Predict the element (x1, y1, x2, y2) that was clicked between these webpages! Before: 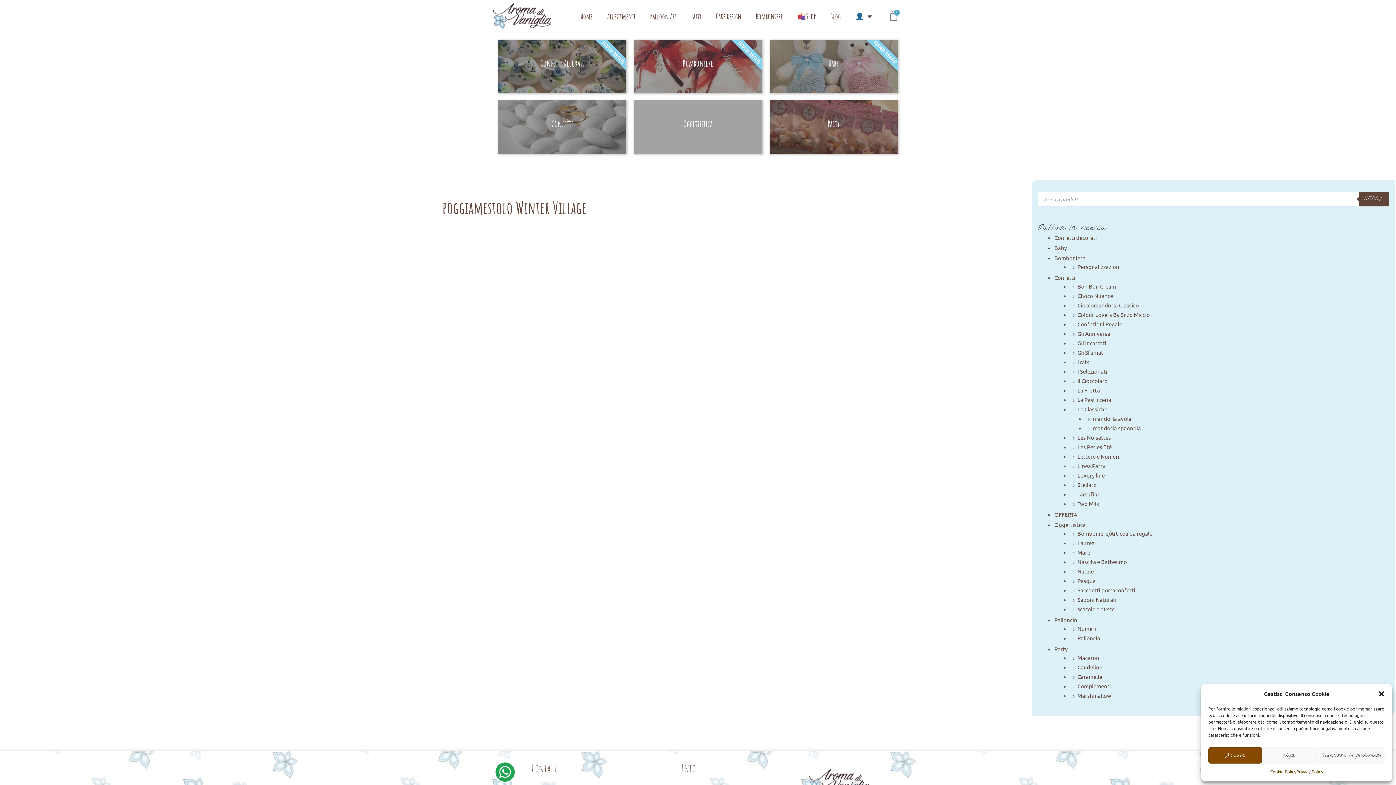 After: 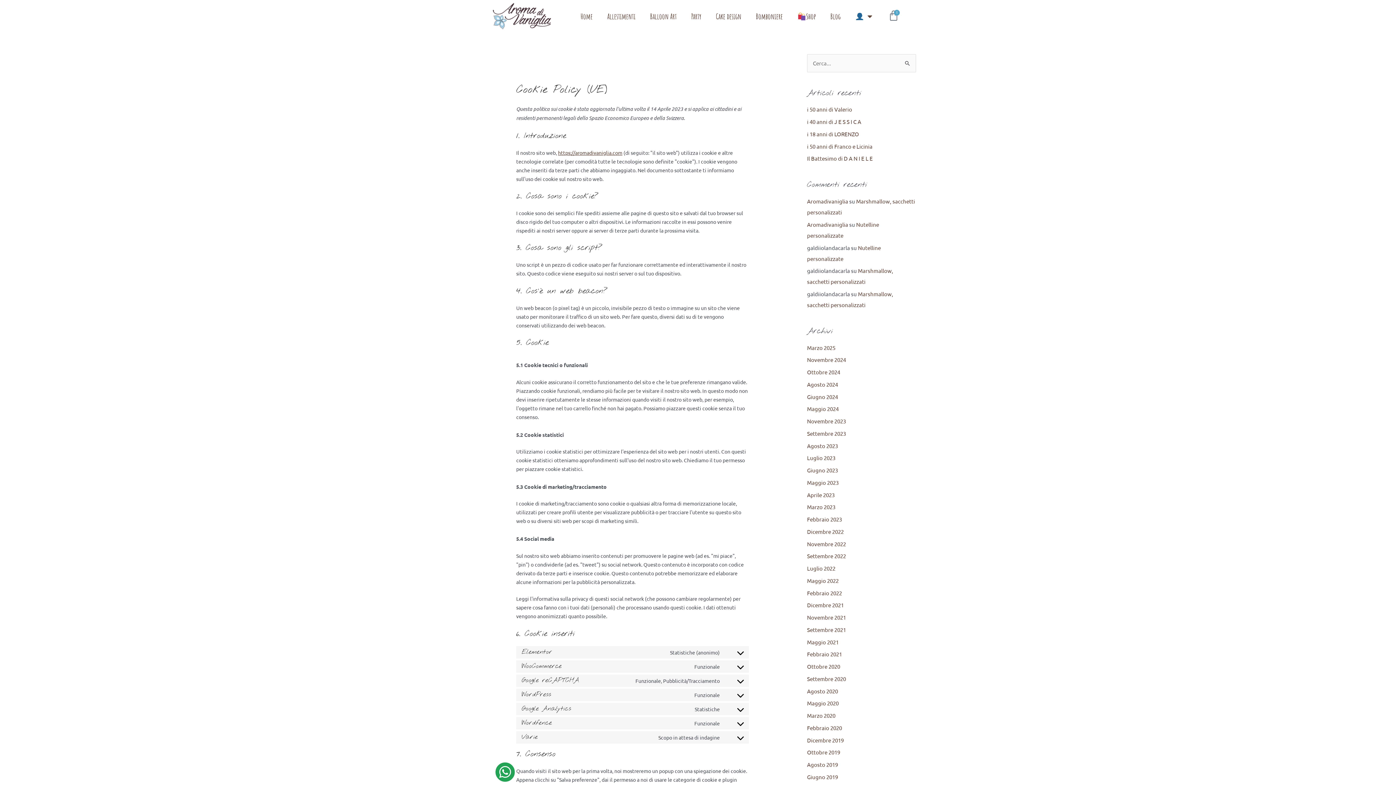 Action: label: Cookie Policy bbox: (1270, 767, 1296, 776)